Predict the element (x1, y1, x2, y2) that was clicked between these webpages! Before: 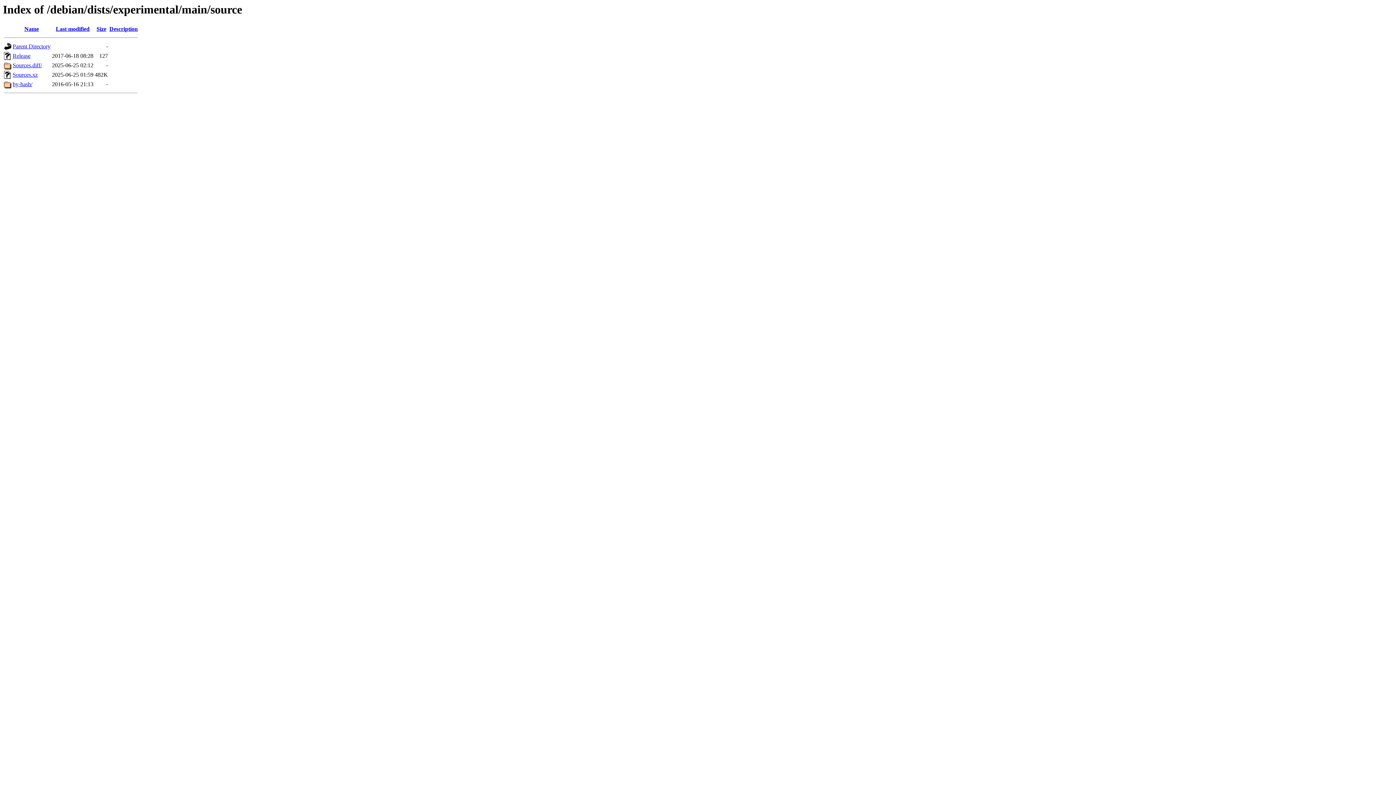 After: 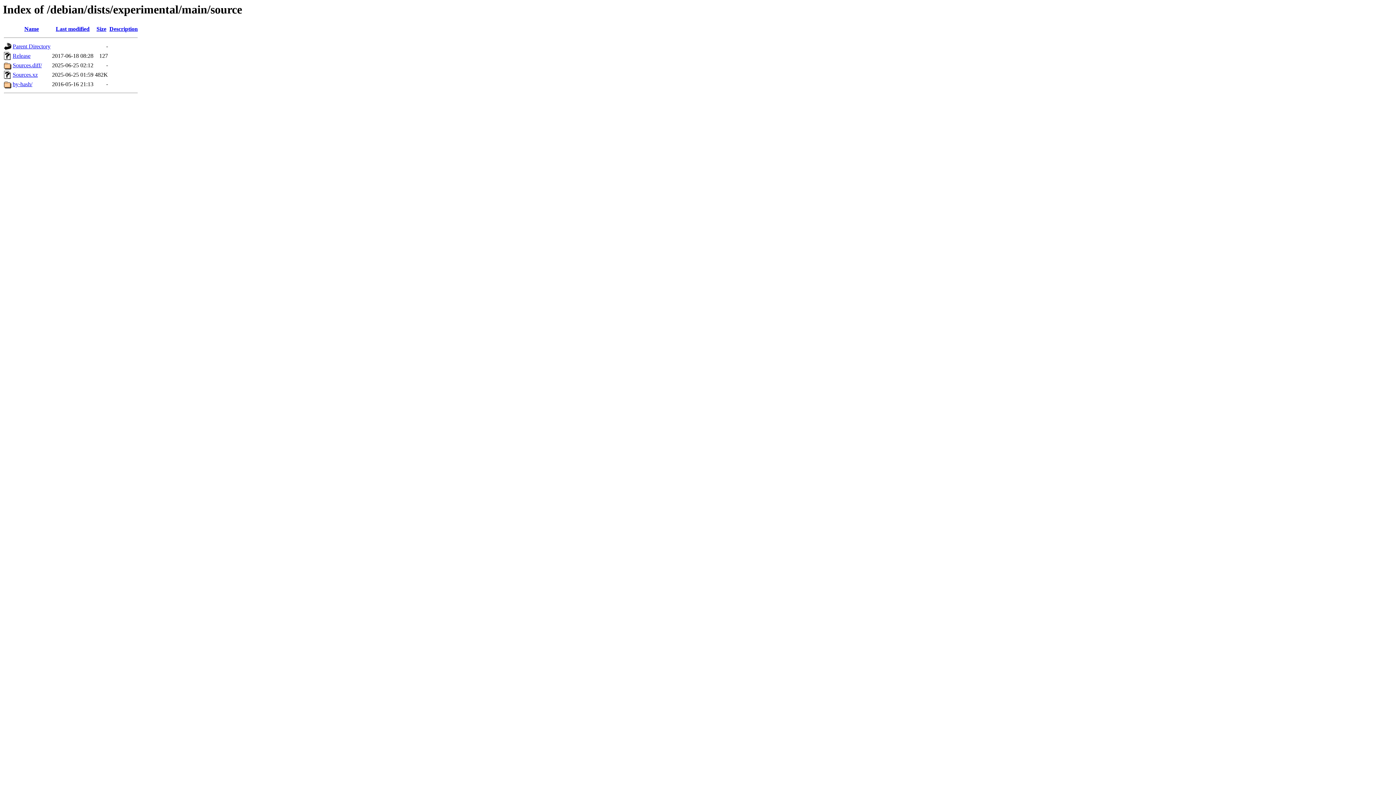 Action: bbox: (109, 25, 137, 32) label: Description